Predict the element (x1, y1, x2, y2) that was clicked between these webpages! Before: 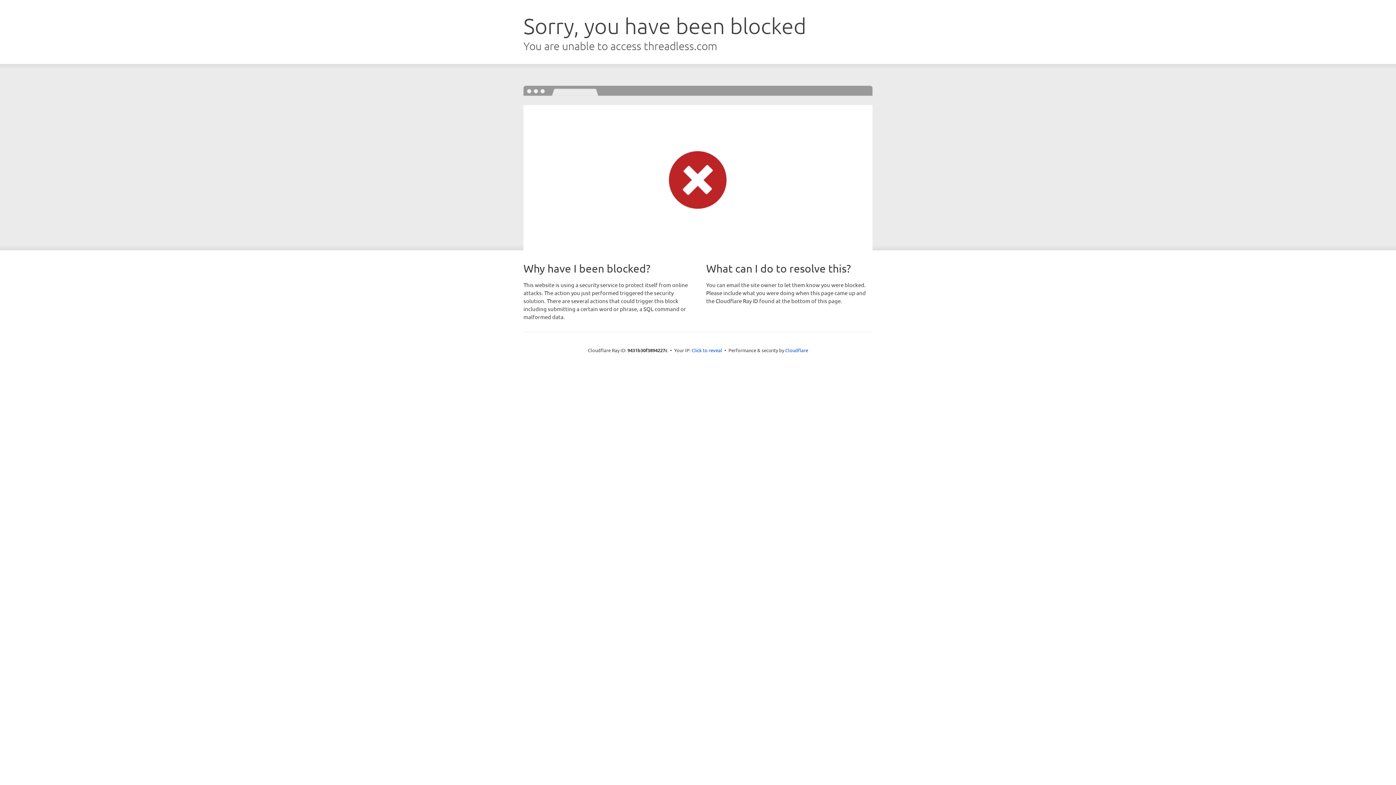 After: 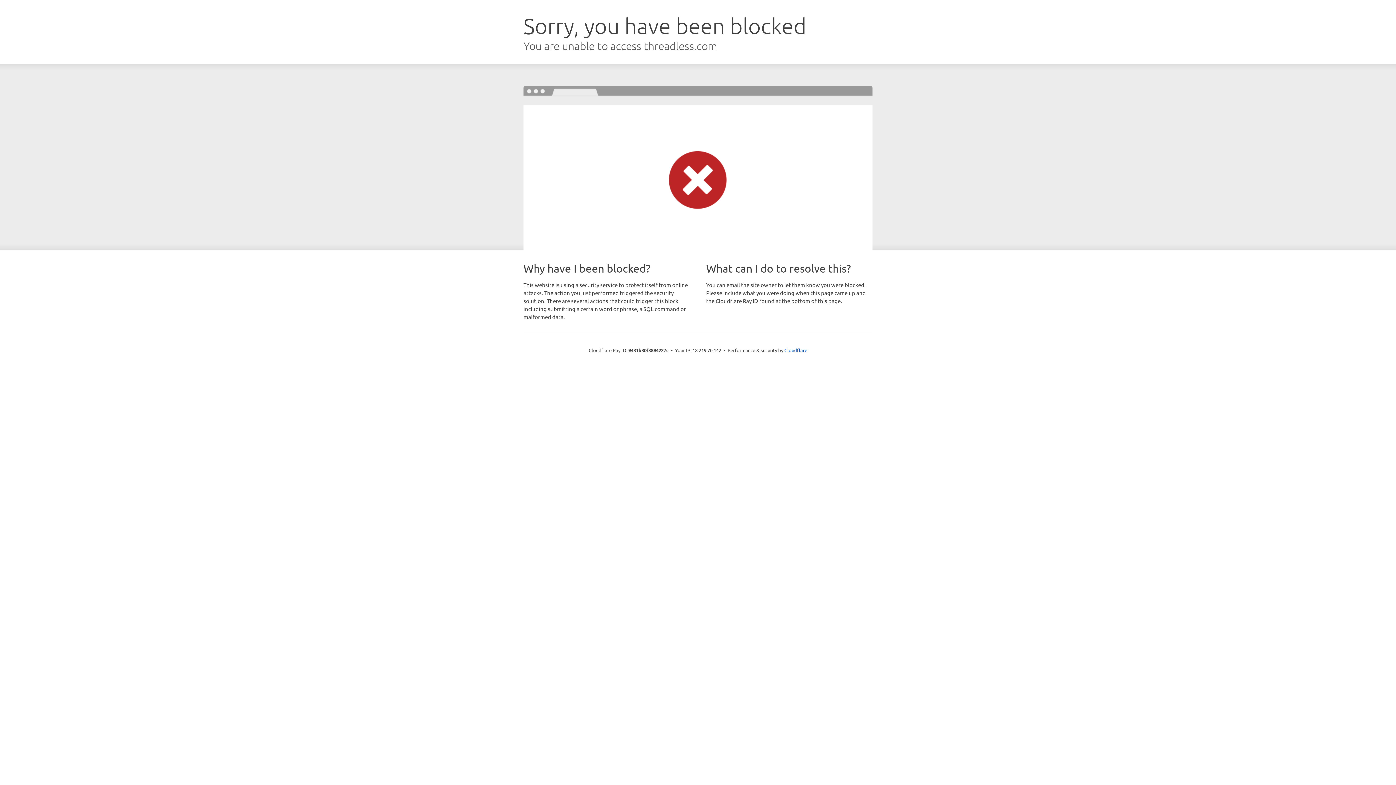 Action: bbox: (691, 346, 722, 353) label: Click to reveal